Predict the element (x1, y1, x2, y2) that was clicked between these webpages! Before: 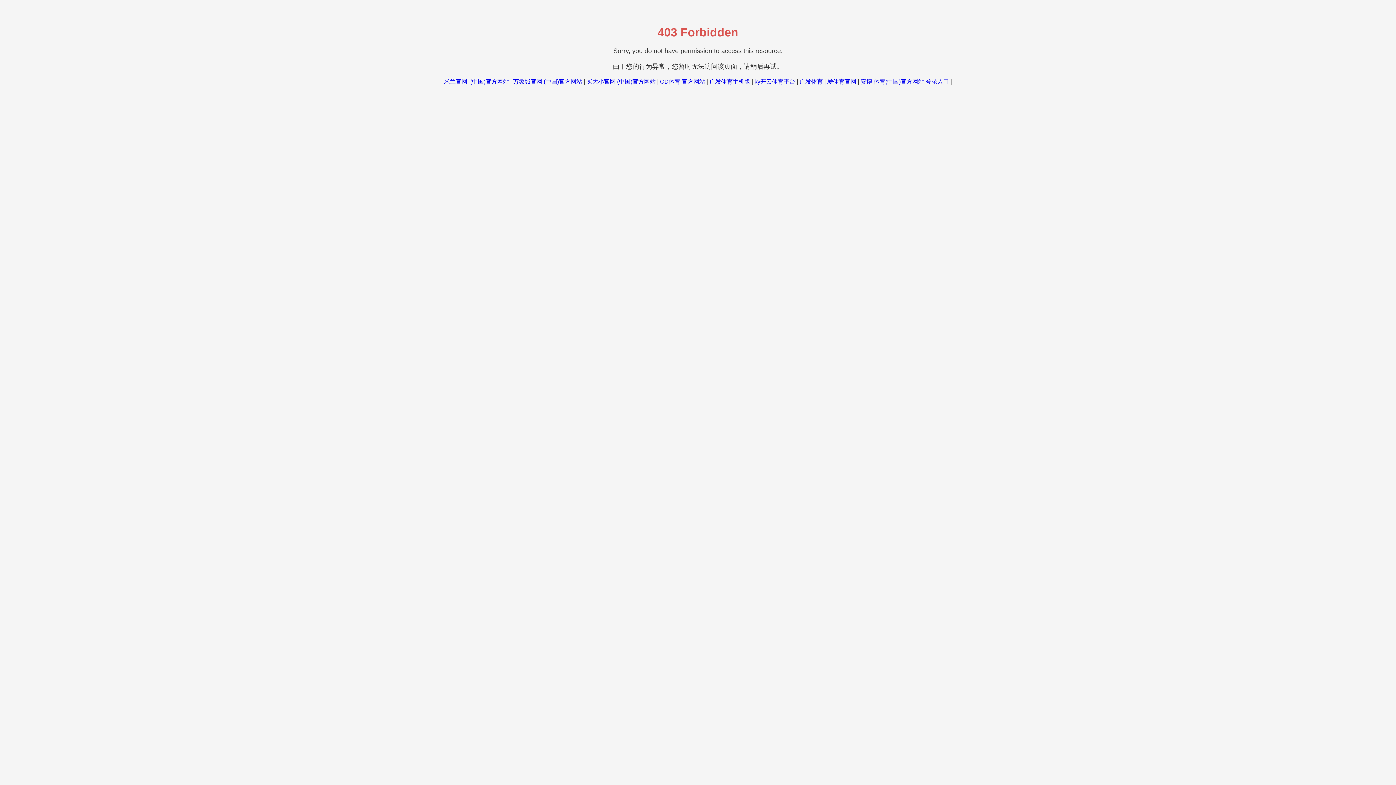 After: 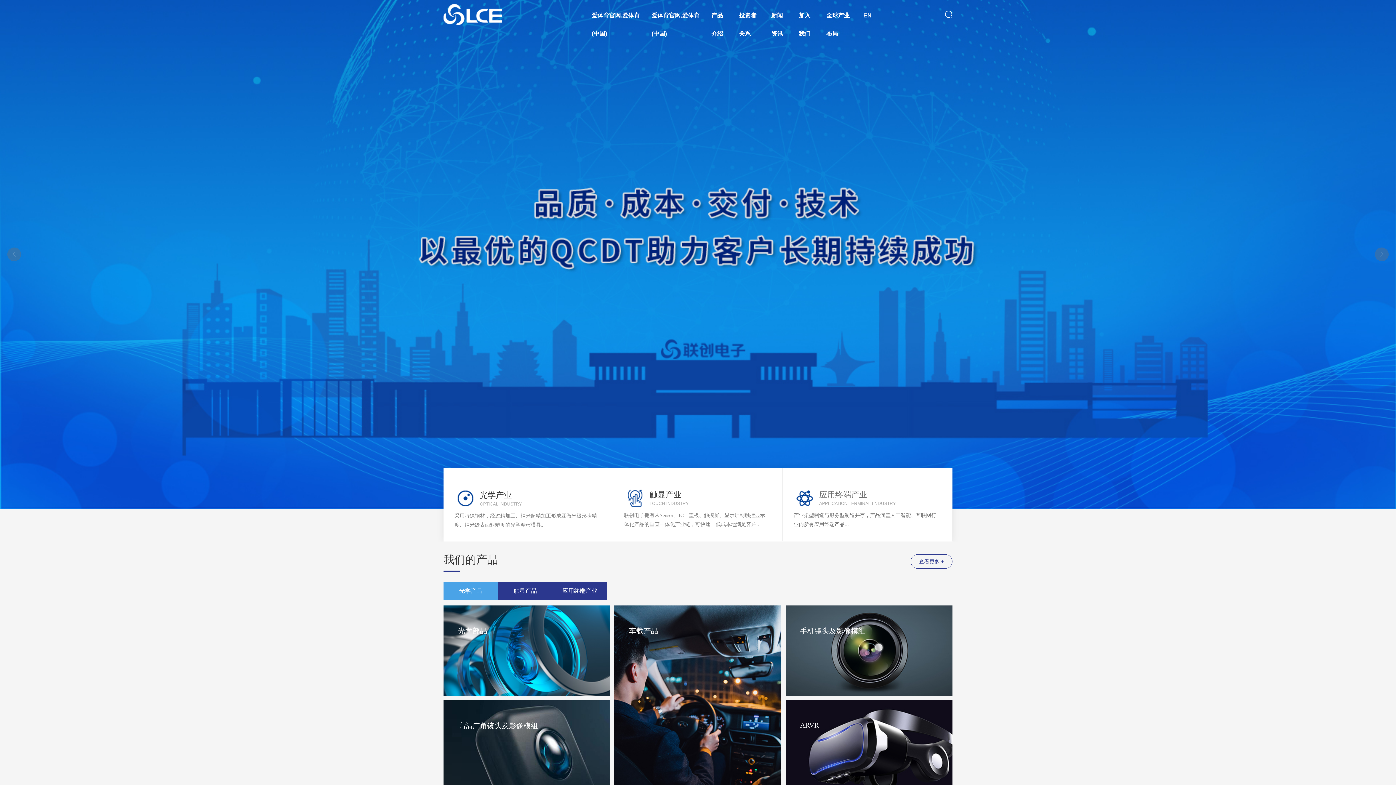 Action: label: 爱体育官网 bbox: (827, 78, 856, 84)